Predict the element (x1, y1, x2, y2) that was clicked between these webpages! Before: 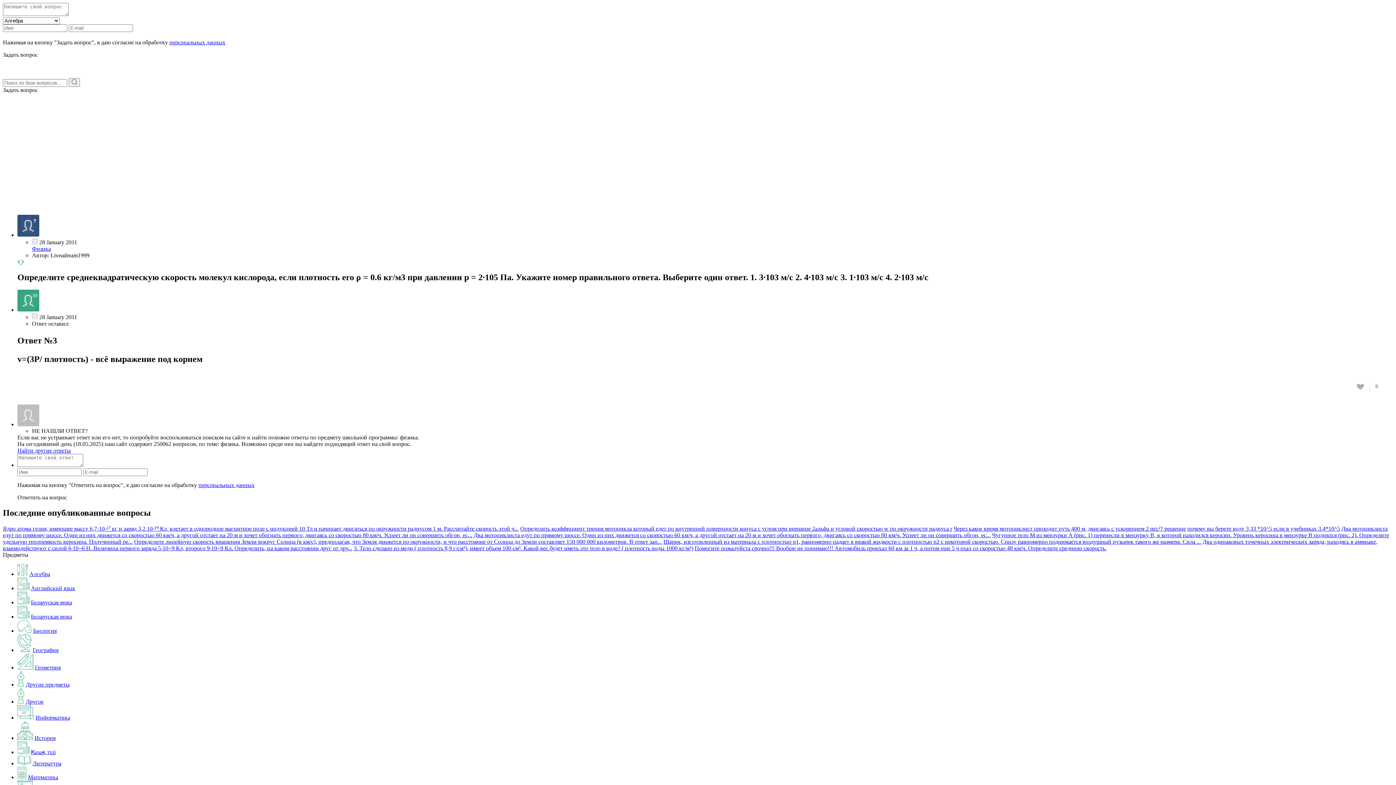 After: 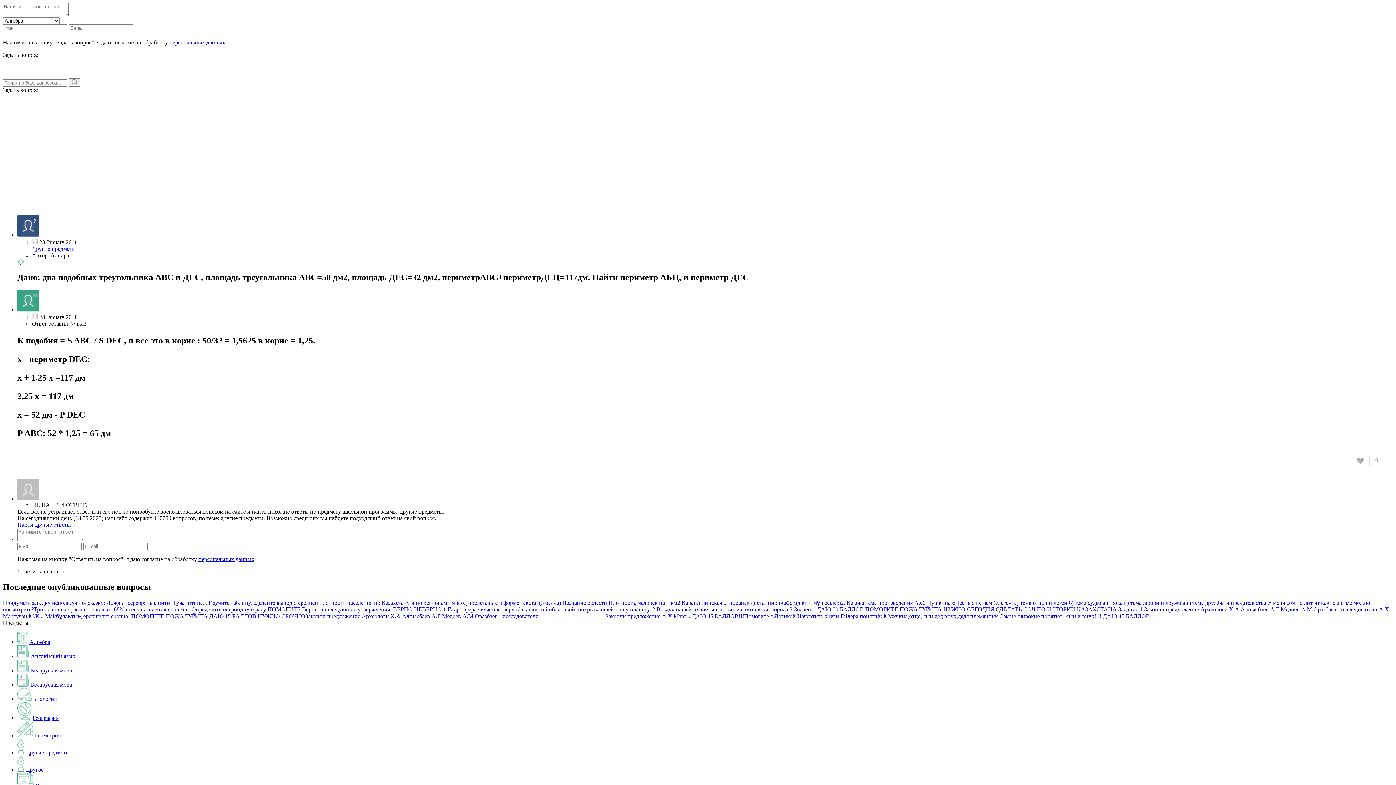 Action: bbox: (21, 258, 24, 265)